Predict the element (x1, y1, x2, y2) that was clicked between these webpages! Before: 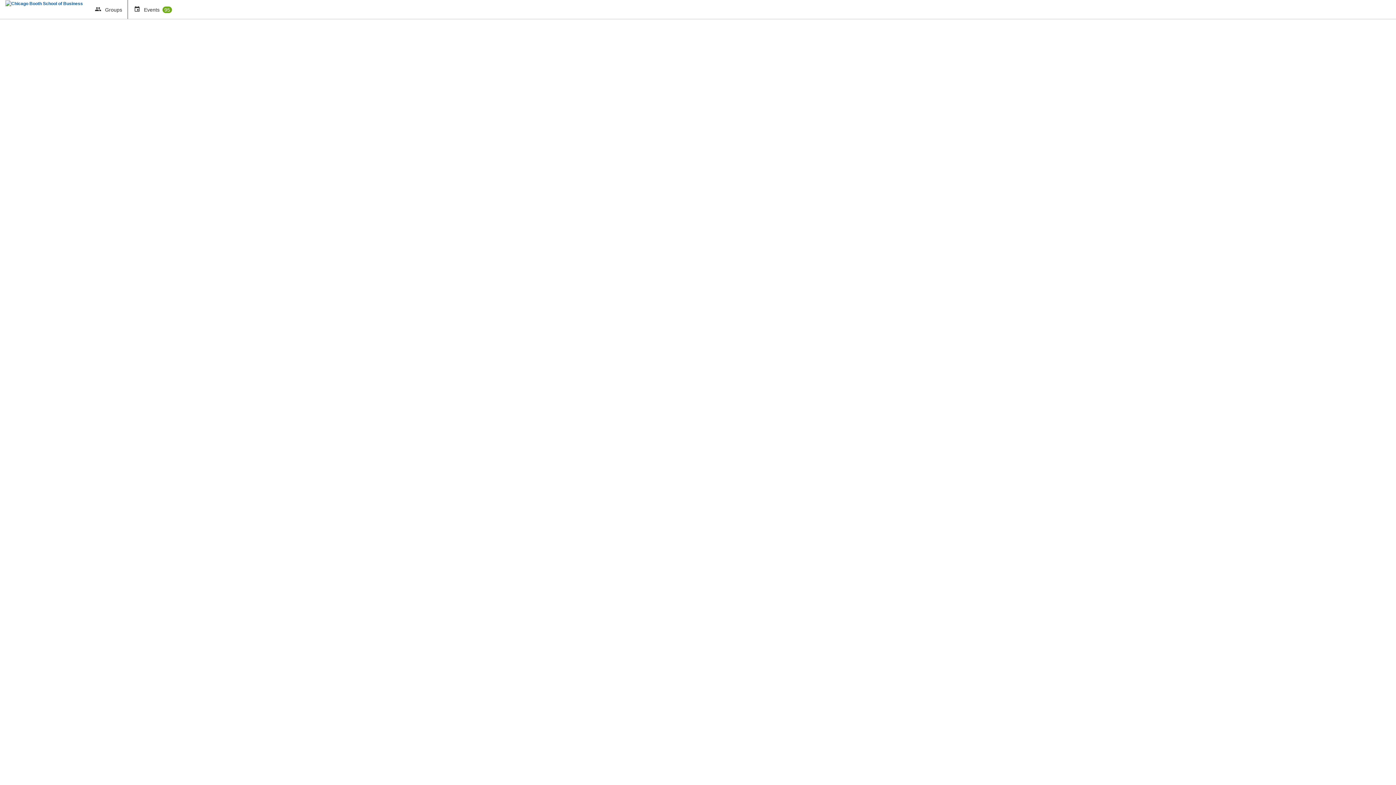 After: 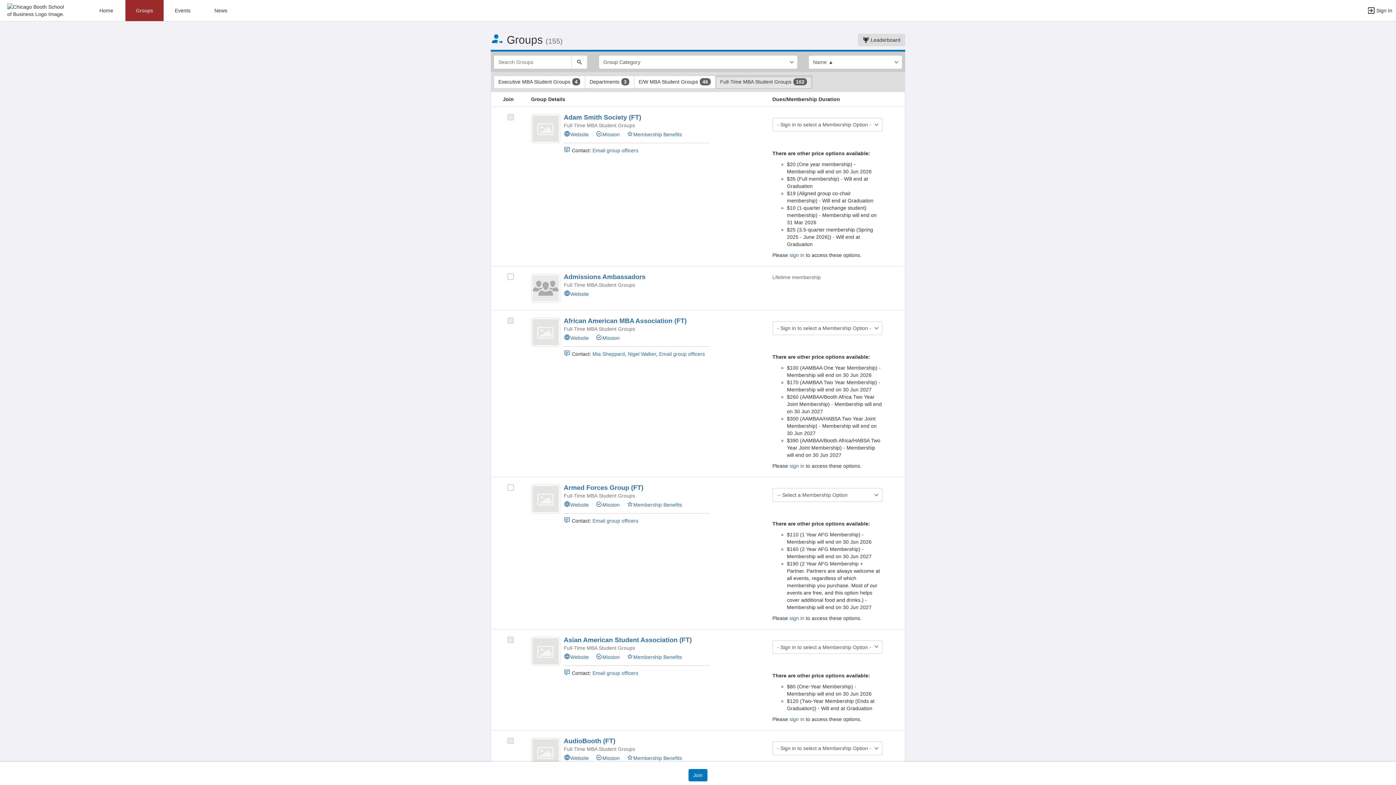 Action: bbox: (89, 0, 127, 19) label:  Groups